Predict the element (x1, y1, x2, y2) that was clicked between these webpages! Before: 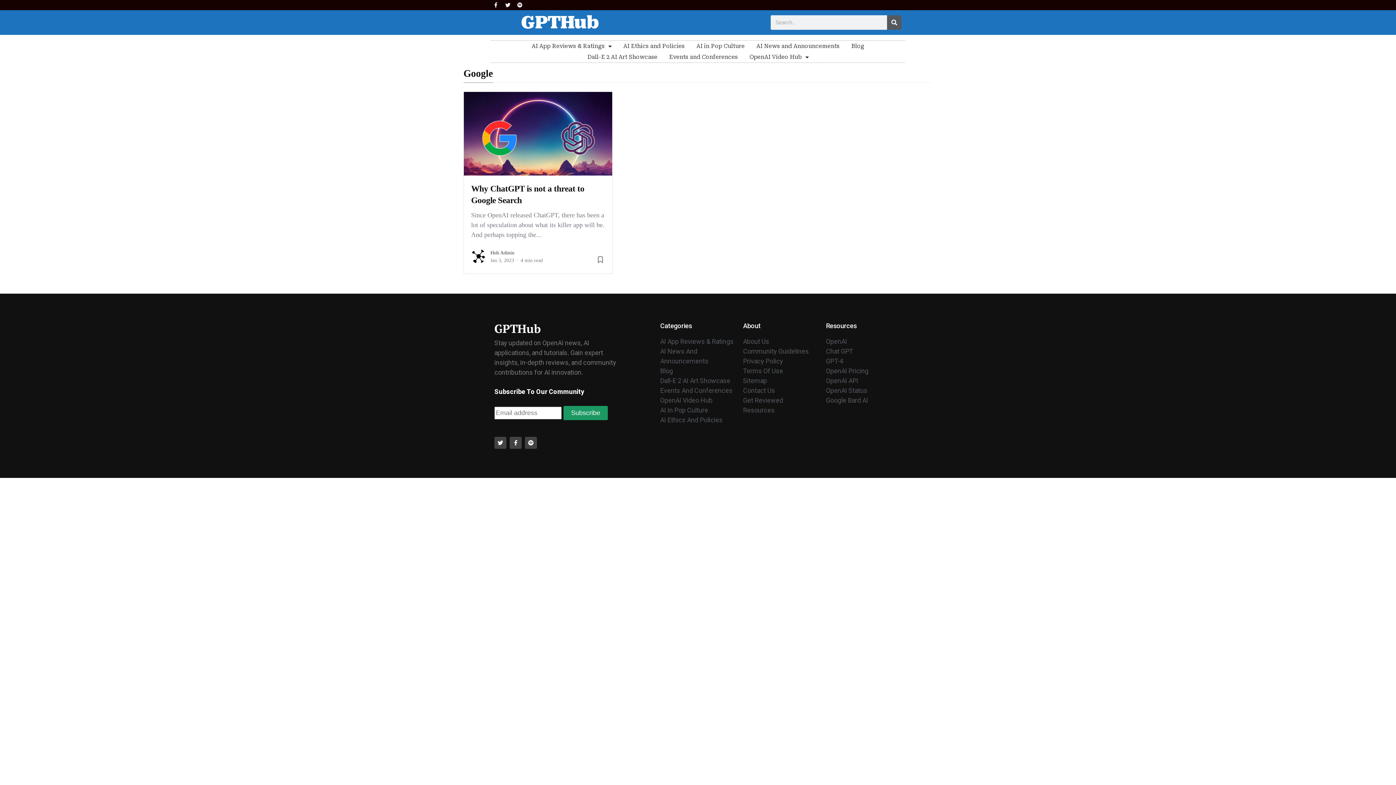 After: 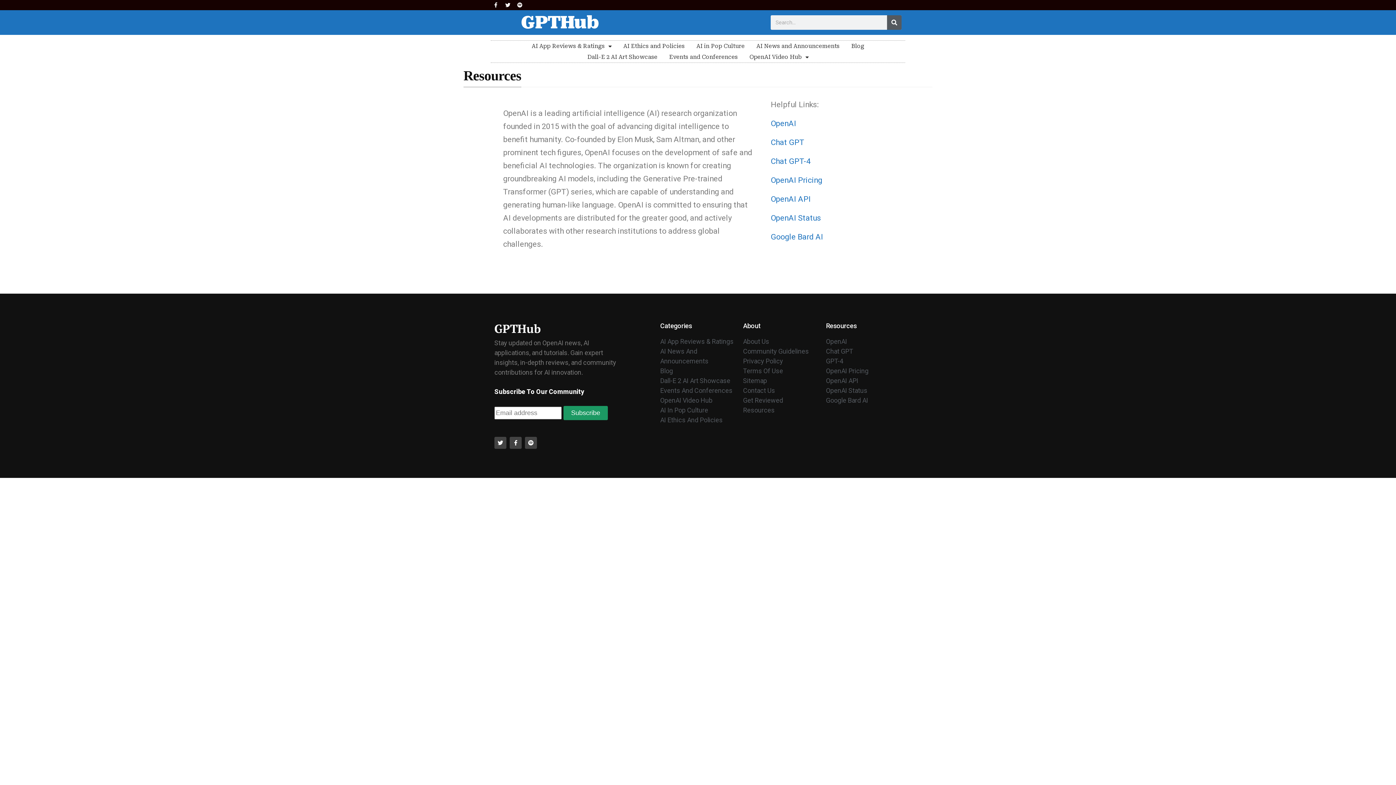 Action: bbox: (743, 405, 818, 415) label: Resources